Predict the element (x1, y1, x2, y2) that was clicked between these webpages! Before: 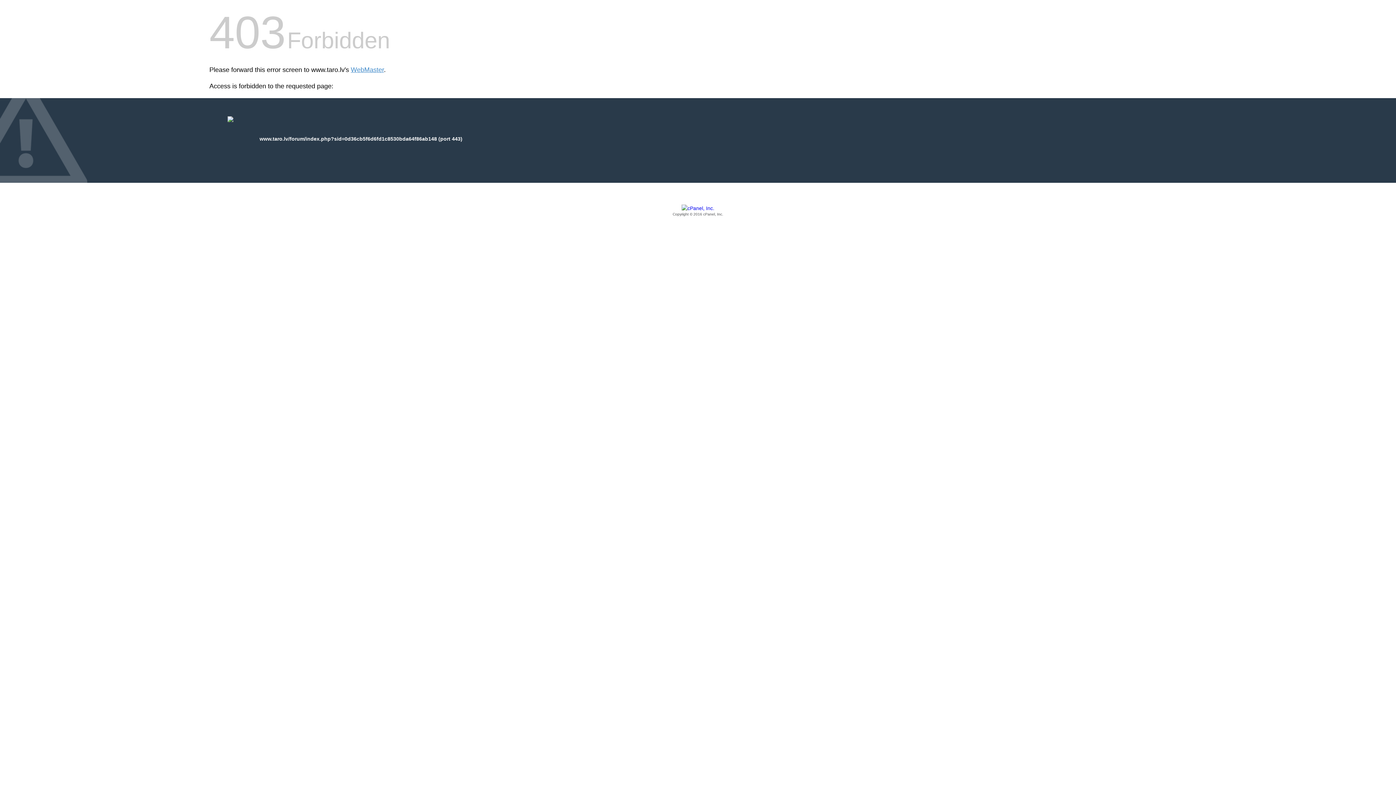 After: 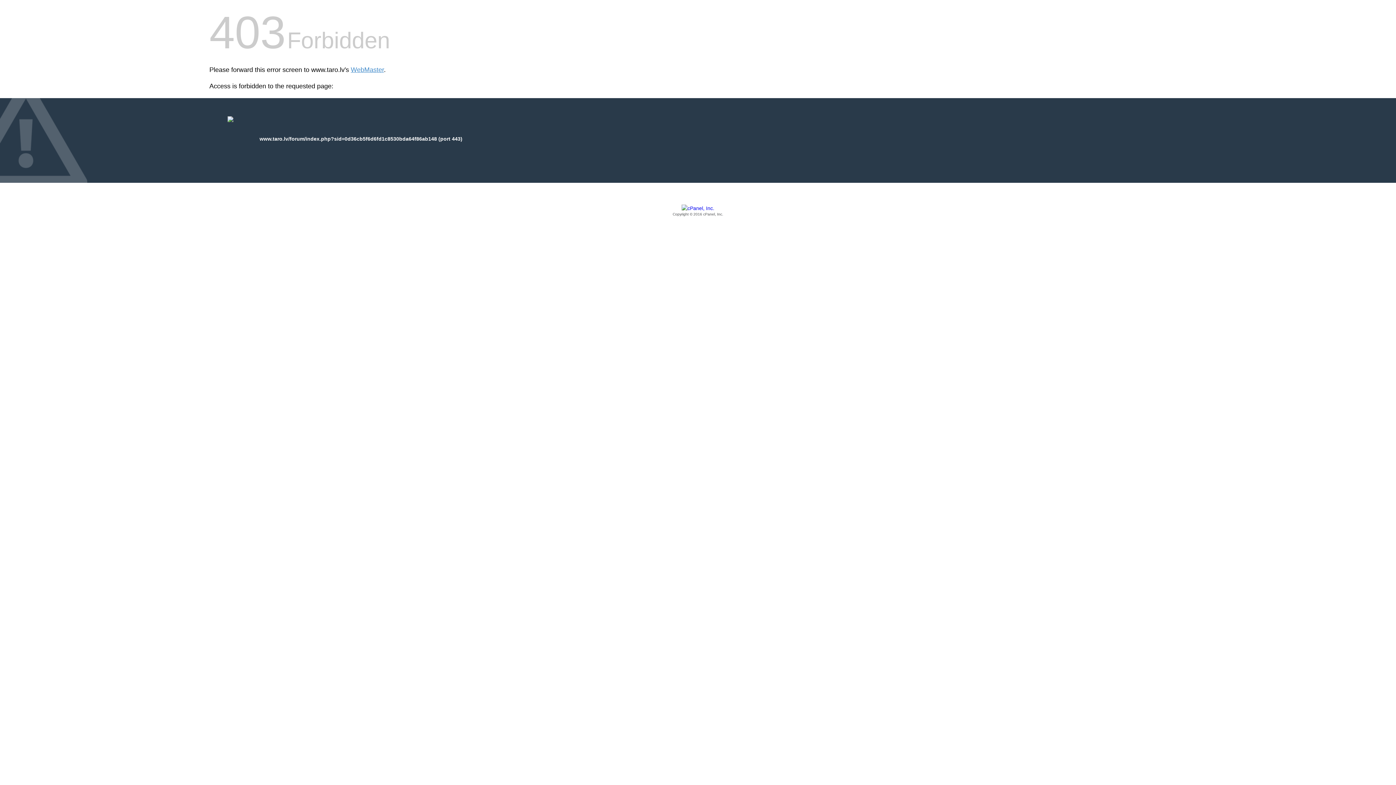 Action: bbox: (209, 205, 1186, 217) label: Copyright © 2016 cPanel, Inc.